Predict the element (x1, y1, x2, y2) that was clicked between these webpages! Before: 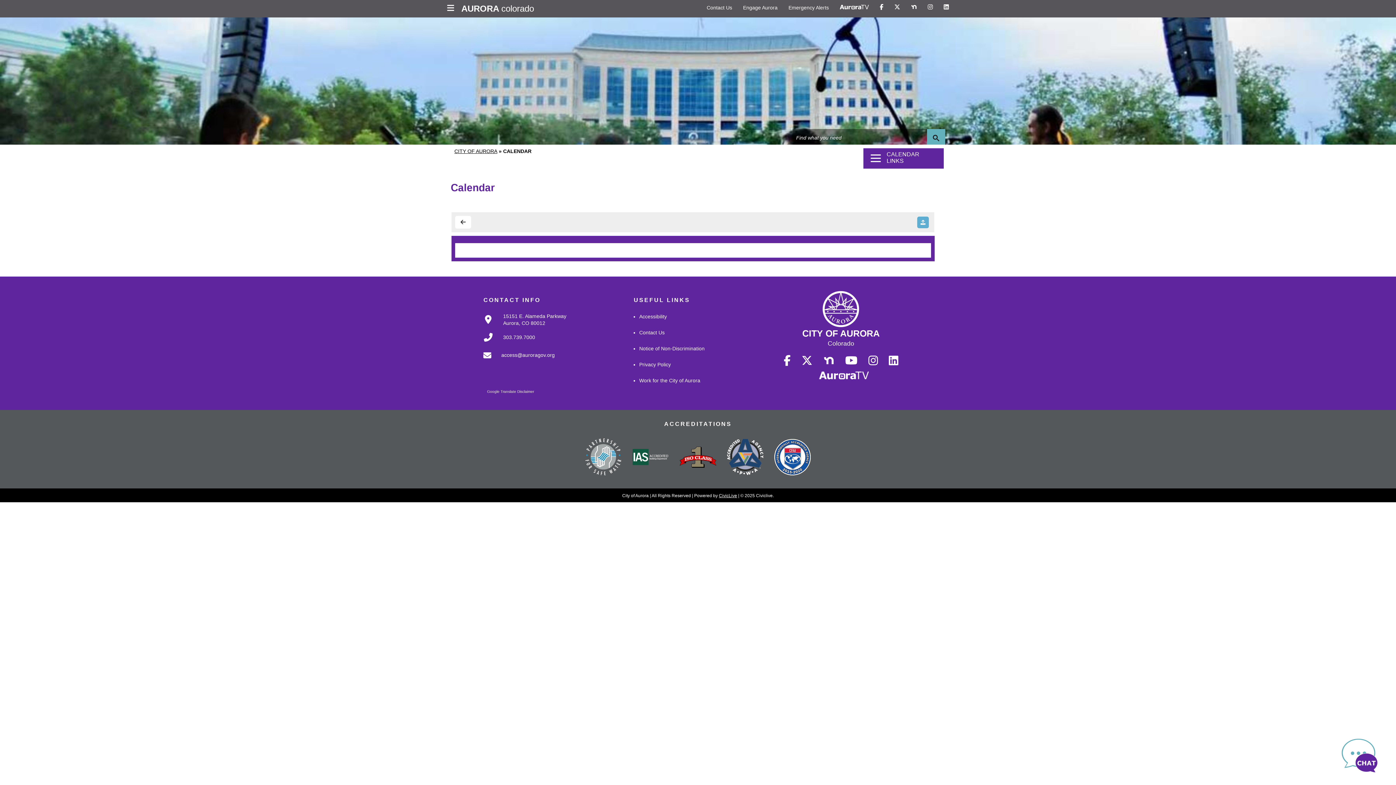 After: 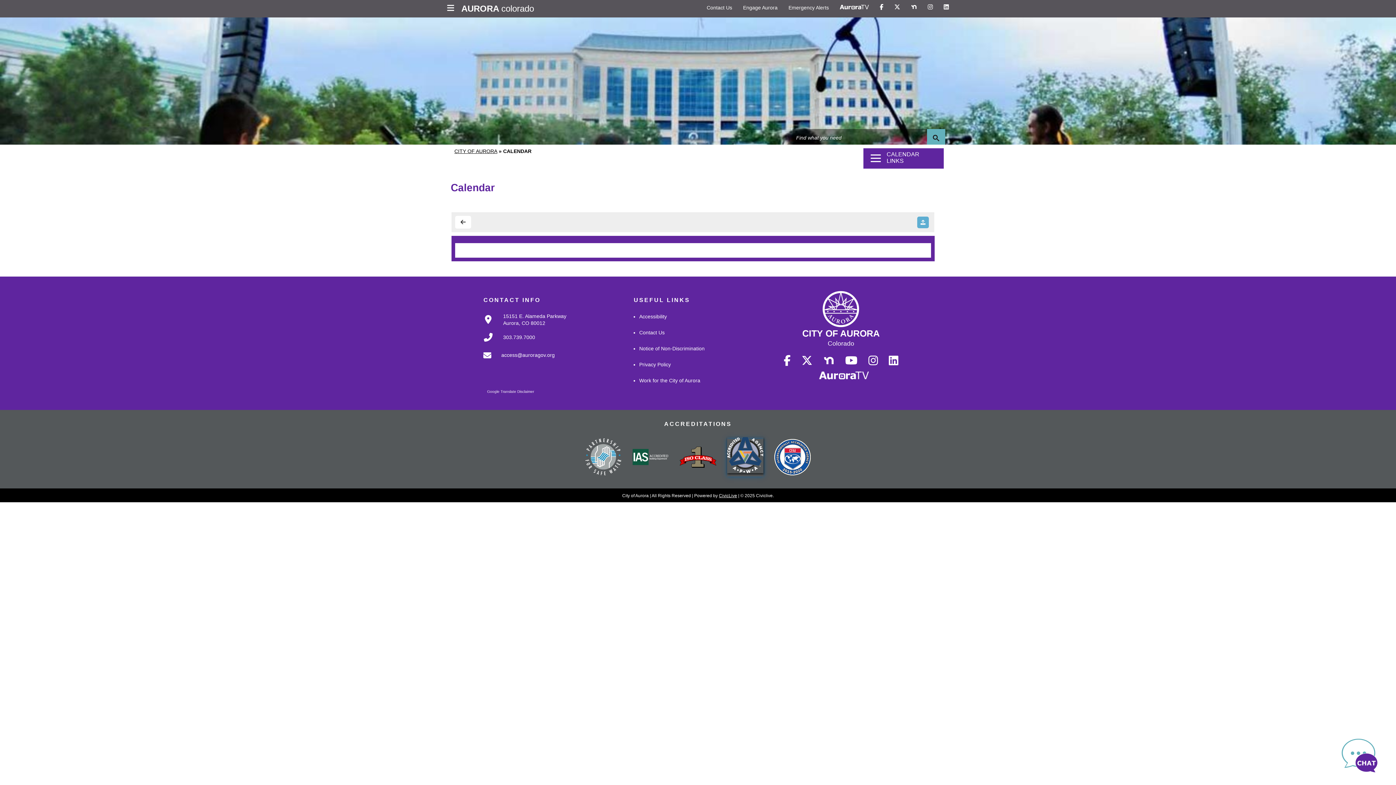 Action: label: American Public Works Association accredited agency logo bbox: (727, 439, 763, 476)